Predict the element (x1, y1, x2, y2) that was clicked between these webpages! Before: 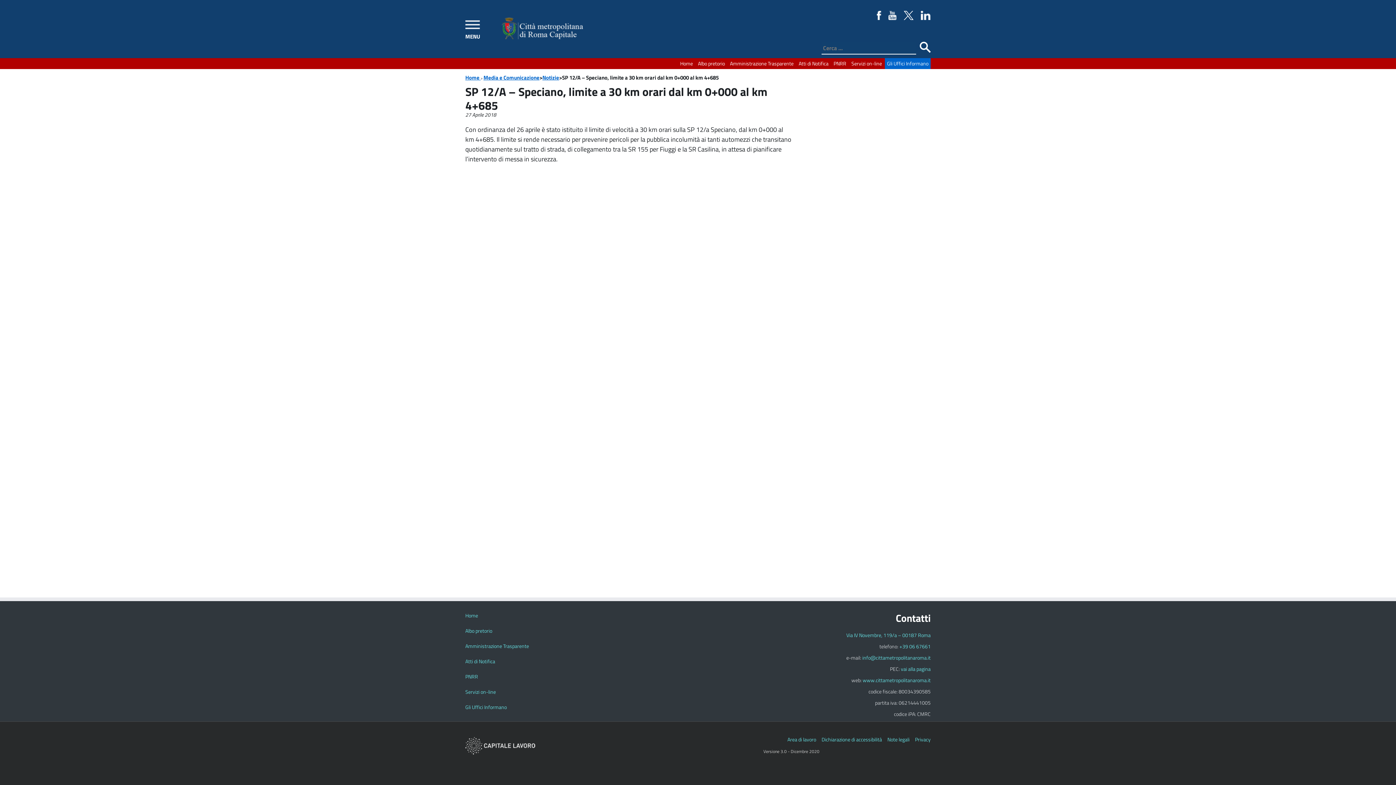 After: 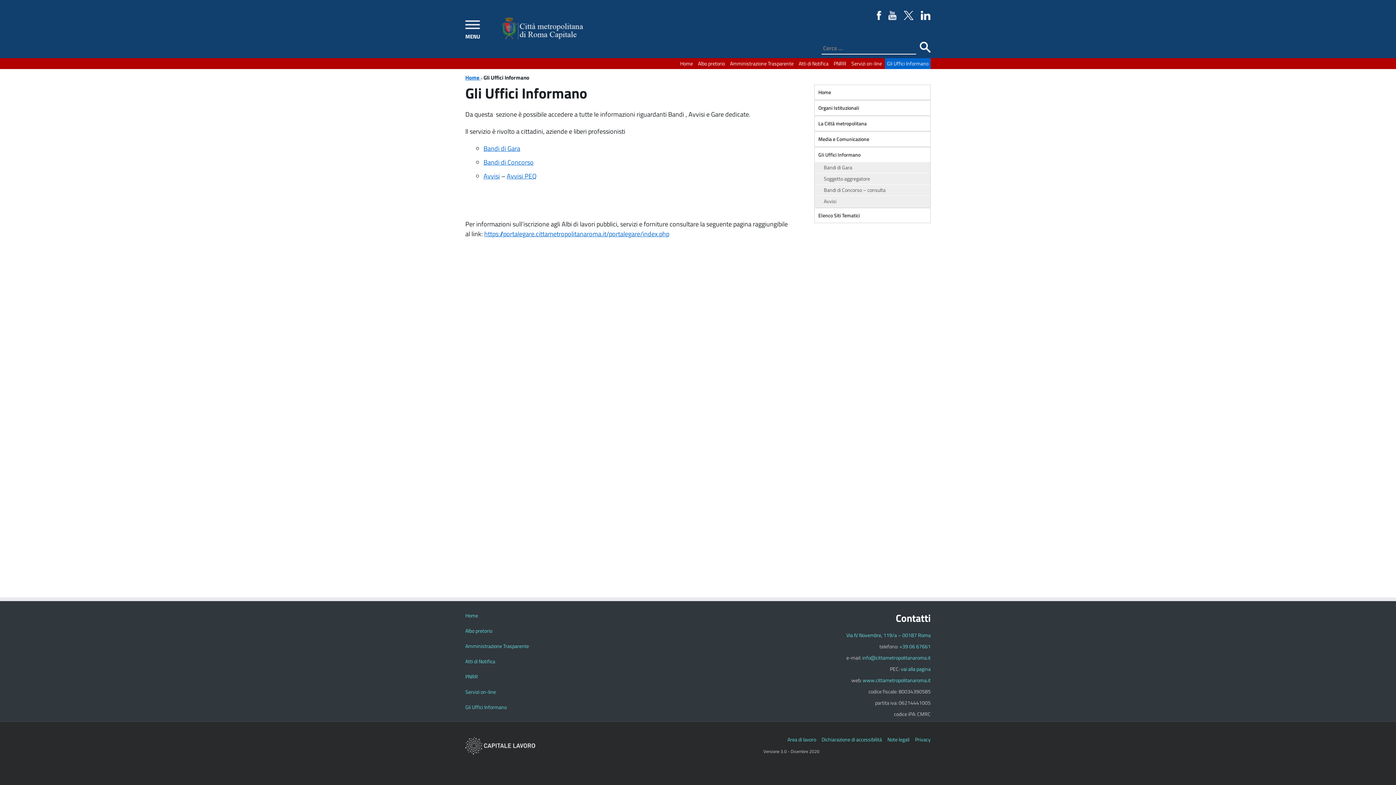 Action: bbox: (465, 703, 506, 711) label: Gli Uffici Informano